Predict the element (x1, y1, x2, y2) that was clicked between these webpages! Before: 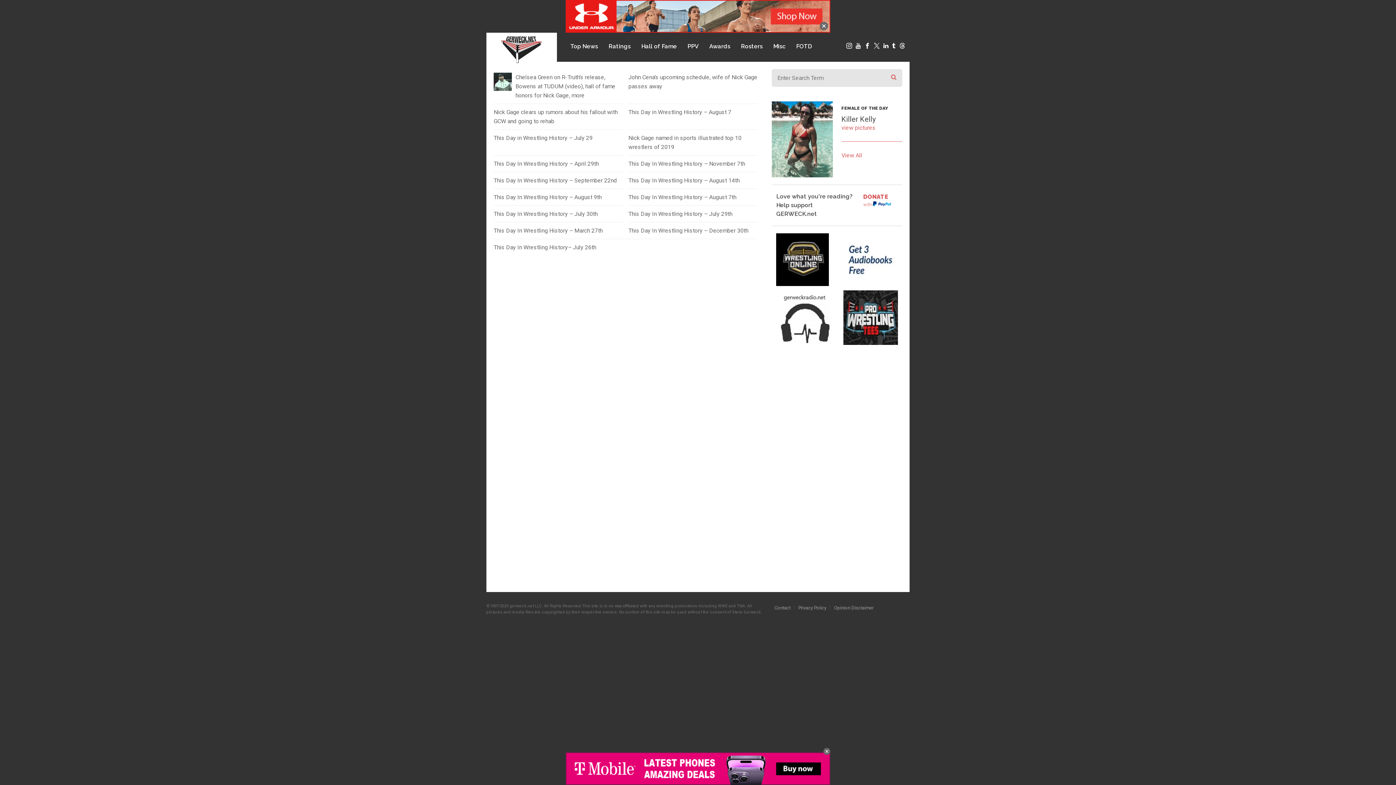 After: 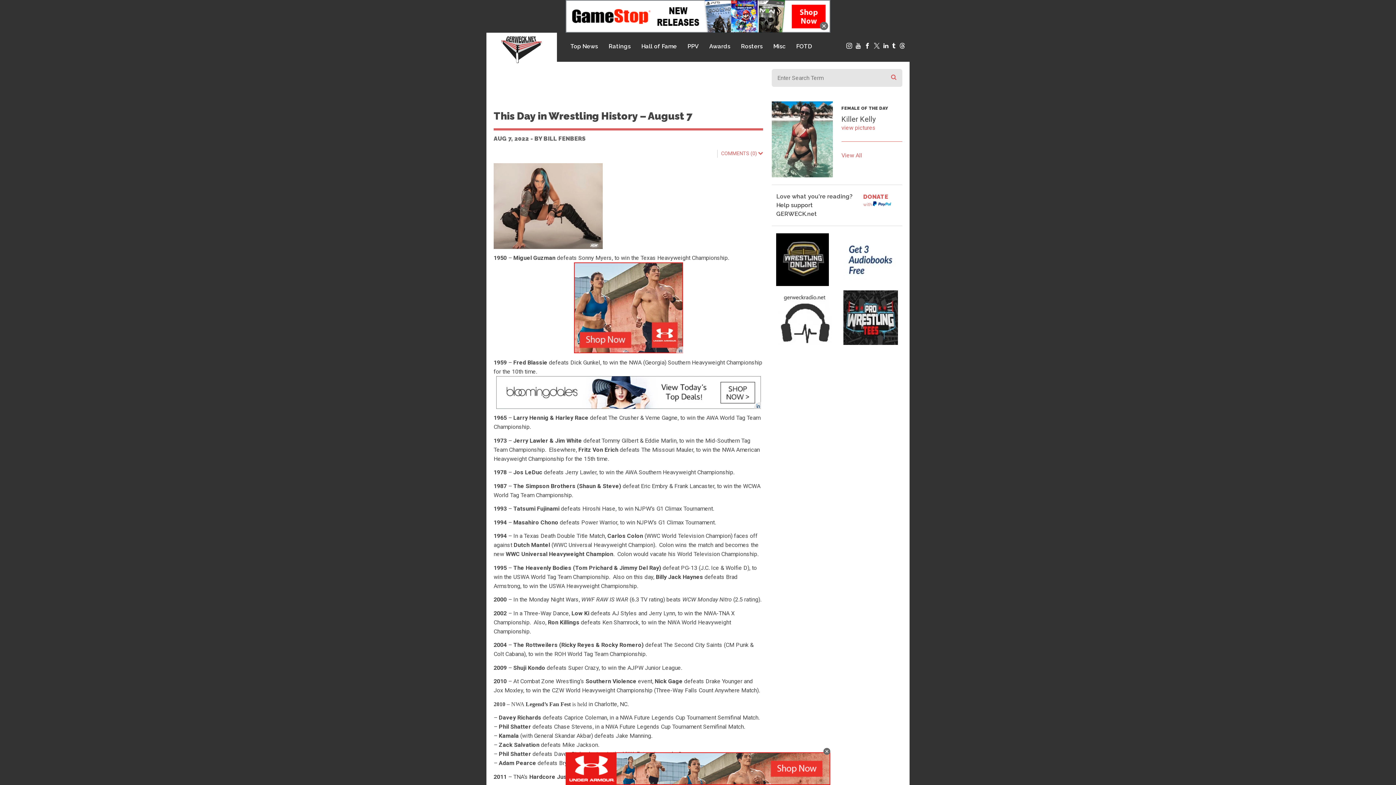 Action: label: This Day in Wrestling History – August 7 bbox: (628, 103, 757, 120)